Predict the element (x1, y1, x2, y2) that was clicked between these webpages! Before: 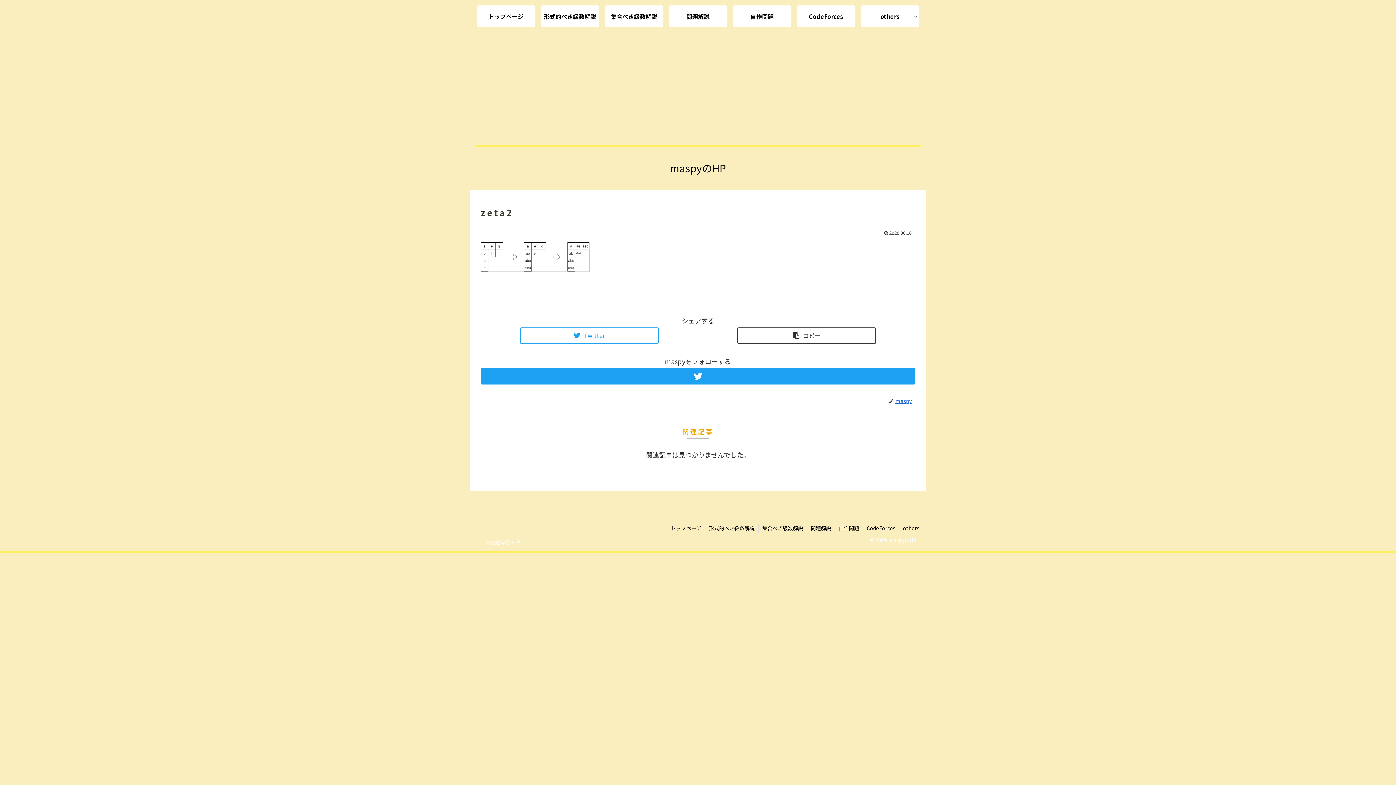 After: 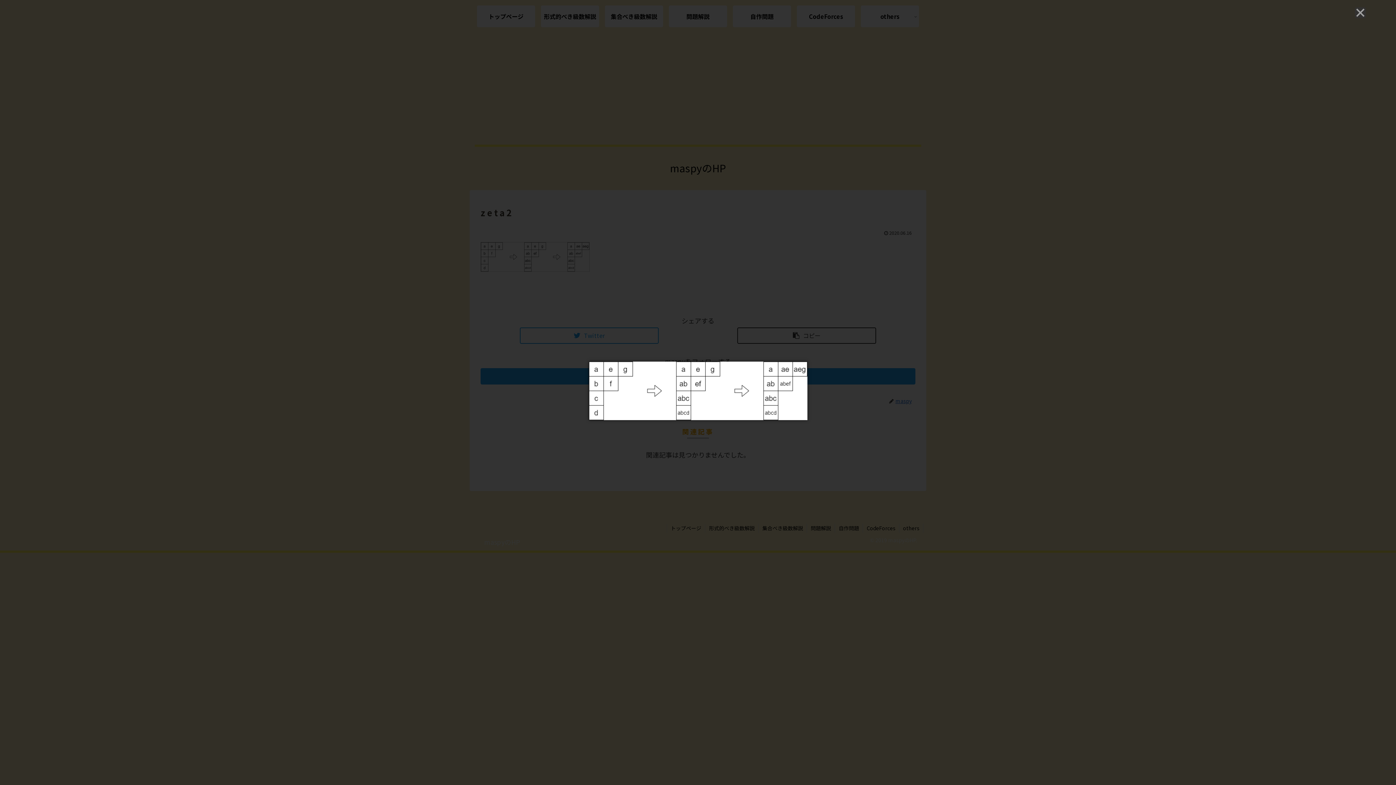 Action: bbox: (480, 264, 589, 273)